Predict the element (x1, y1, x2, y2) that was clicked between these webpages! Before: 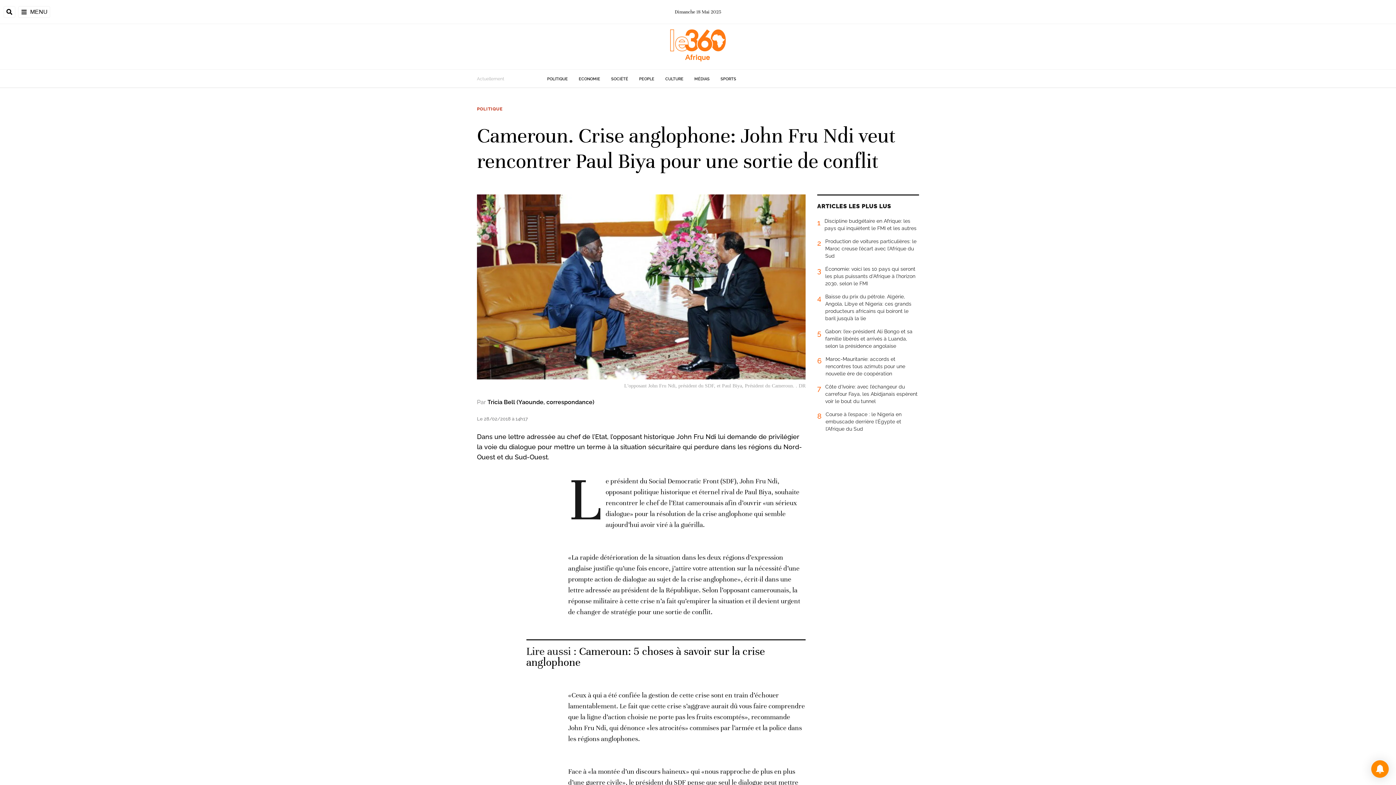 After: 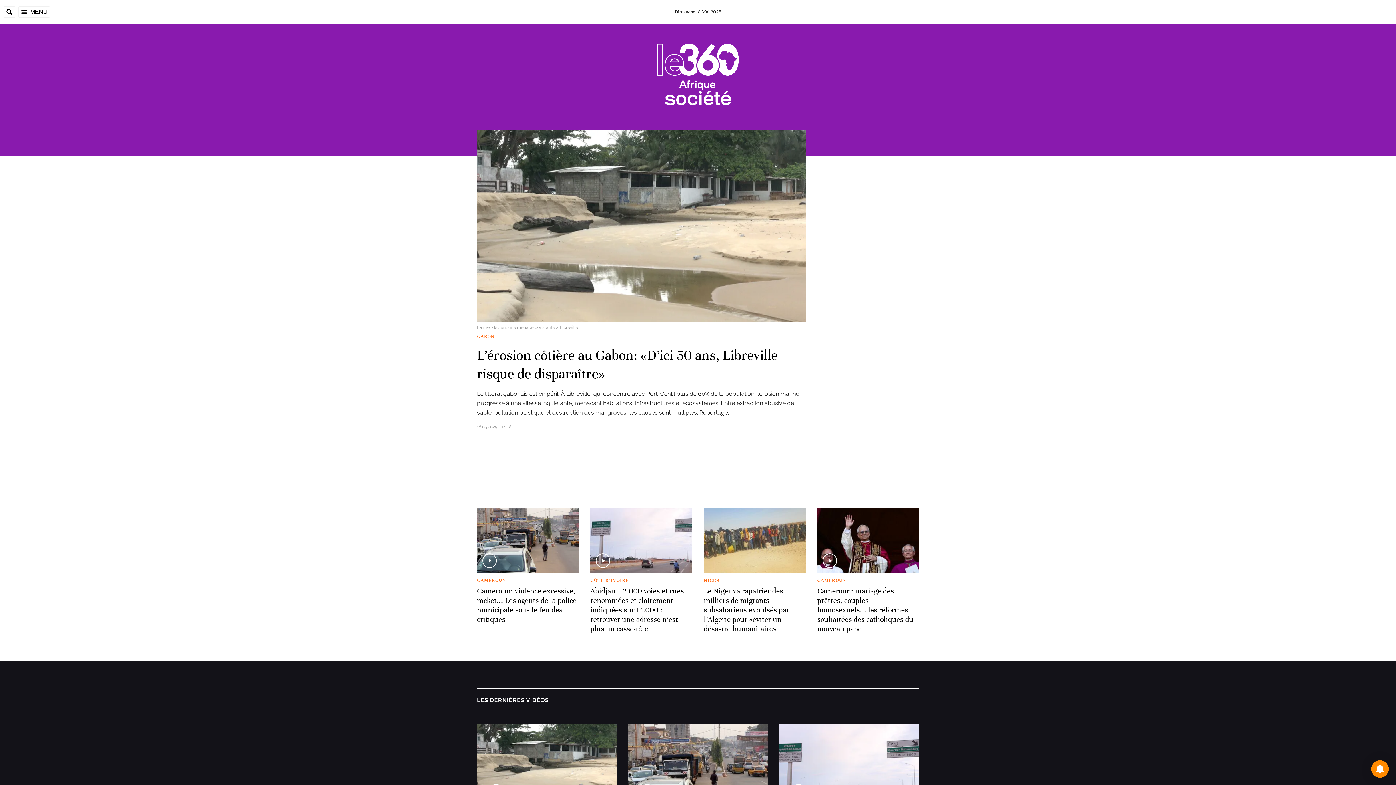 Action: label: SOCIÉTÉ bbox: (611, 76, 628, 81)